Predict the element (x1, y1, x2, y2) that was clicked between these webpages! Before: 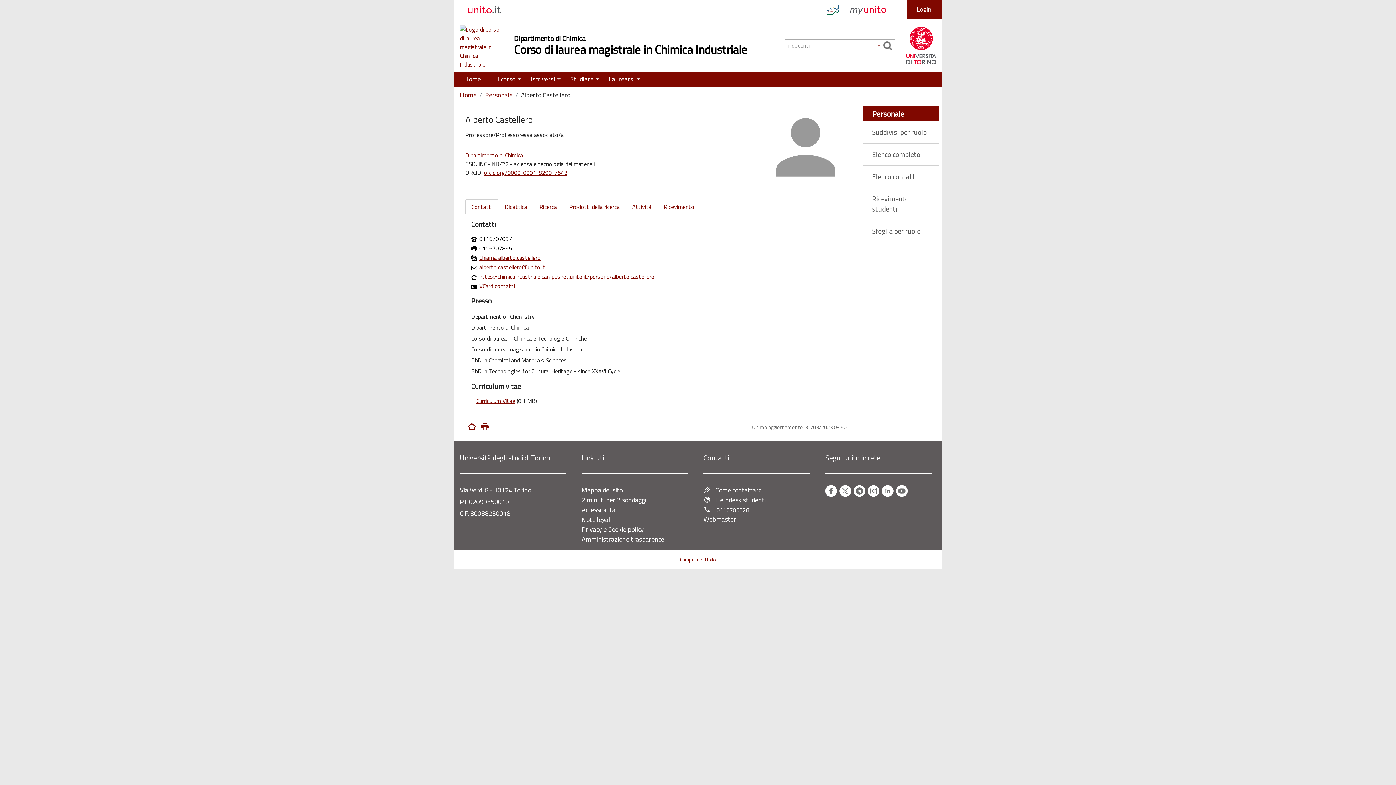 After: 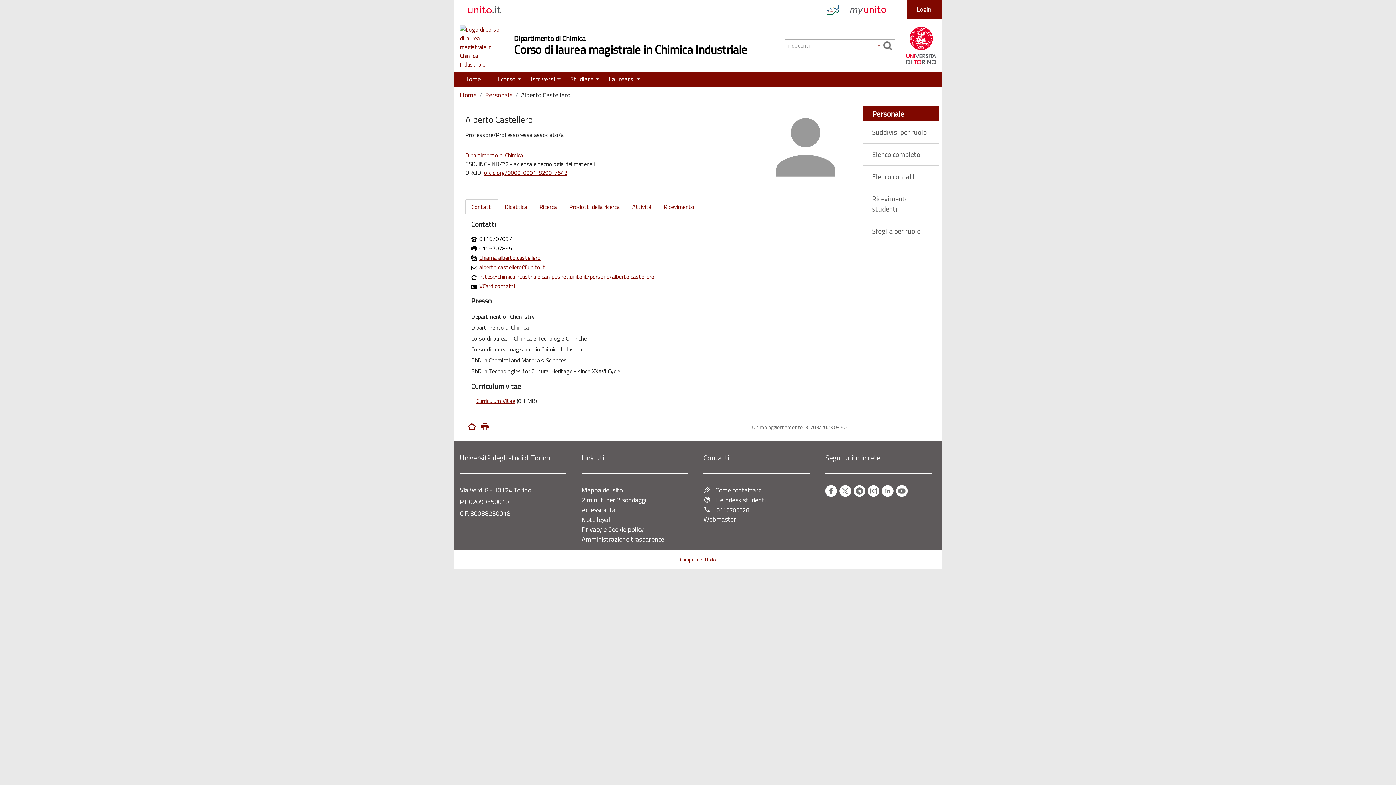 Action: bbox: (479, 281, 515, 290) label: VCard contatti